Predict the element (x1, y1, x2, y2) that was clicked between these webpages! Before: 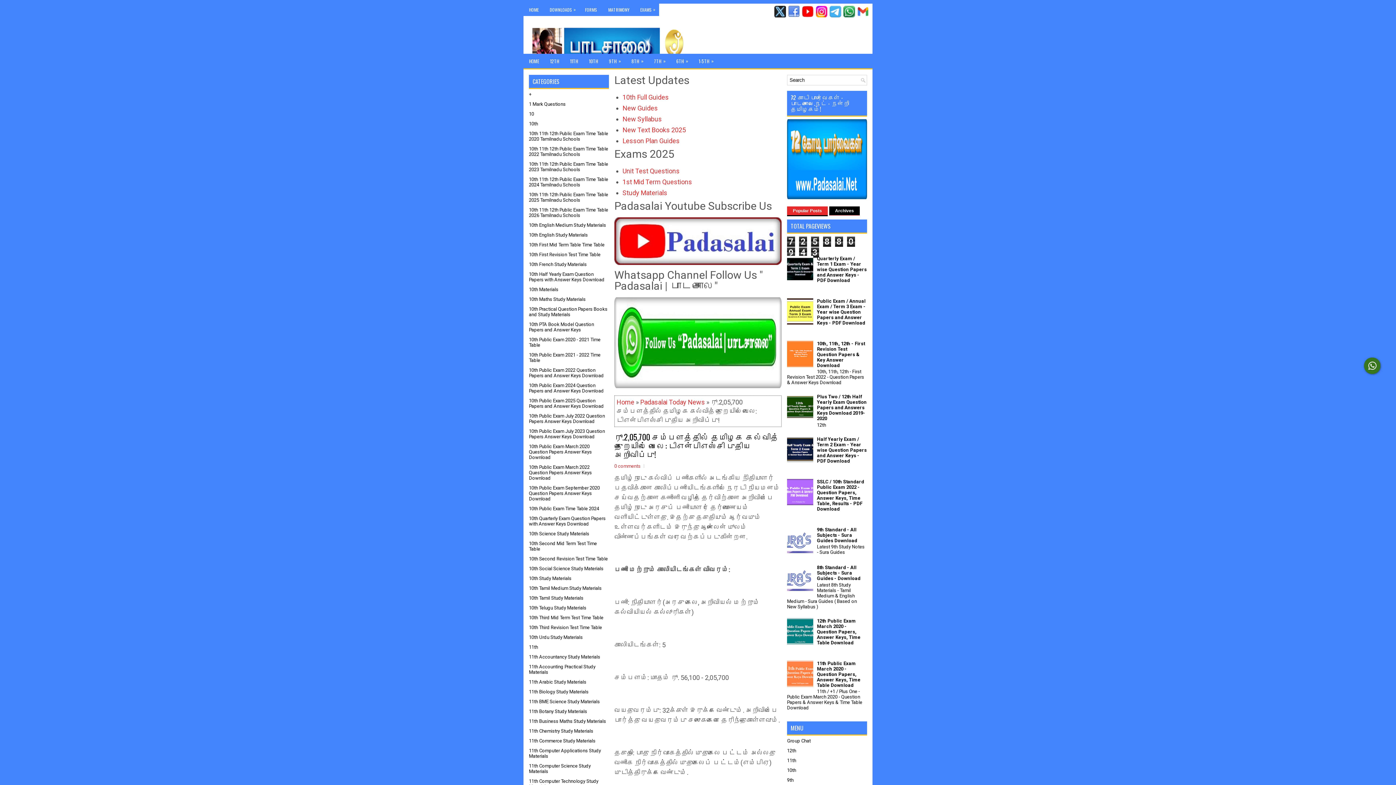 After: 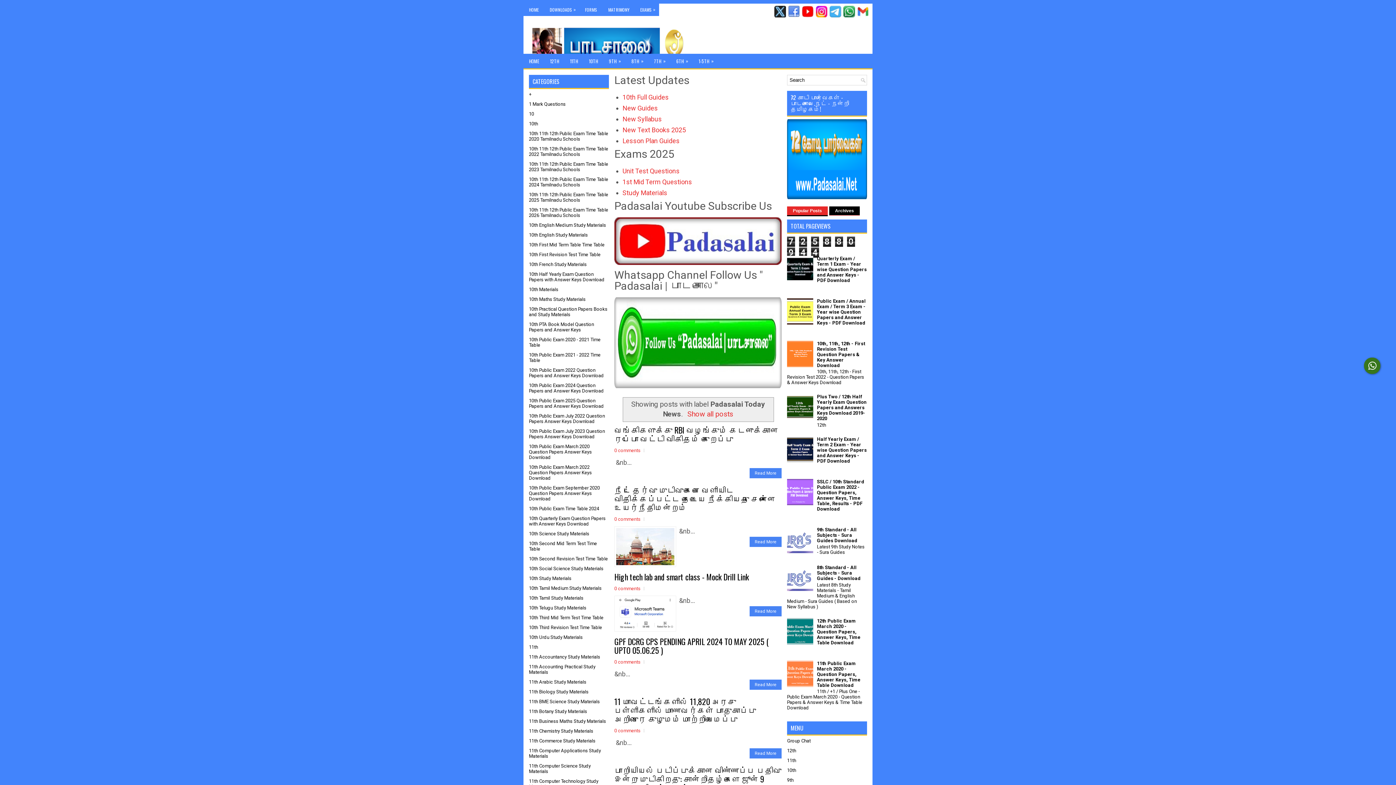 Action: bbox: (640, 398, 705, 406) label: Padasalai Today News